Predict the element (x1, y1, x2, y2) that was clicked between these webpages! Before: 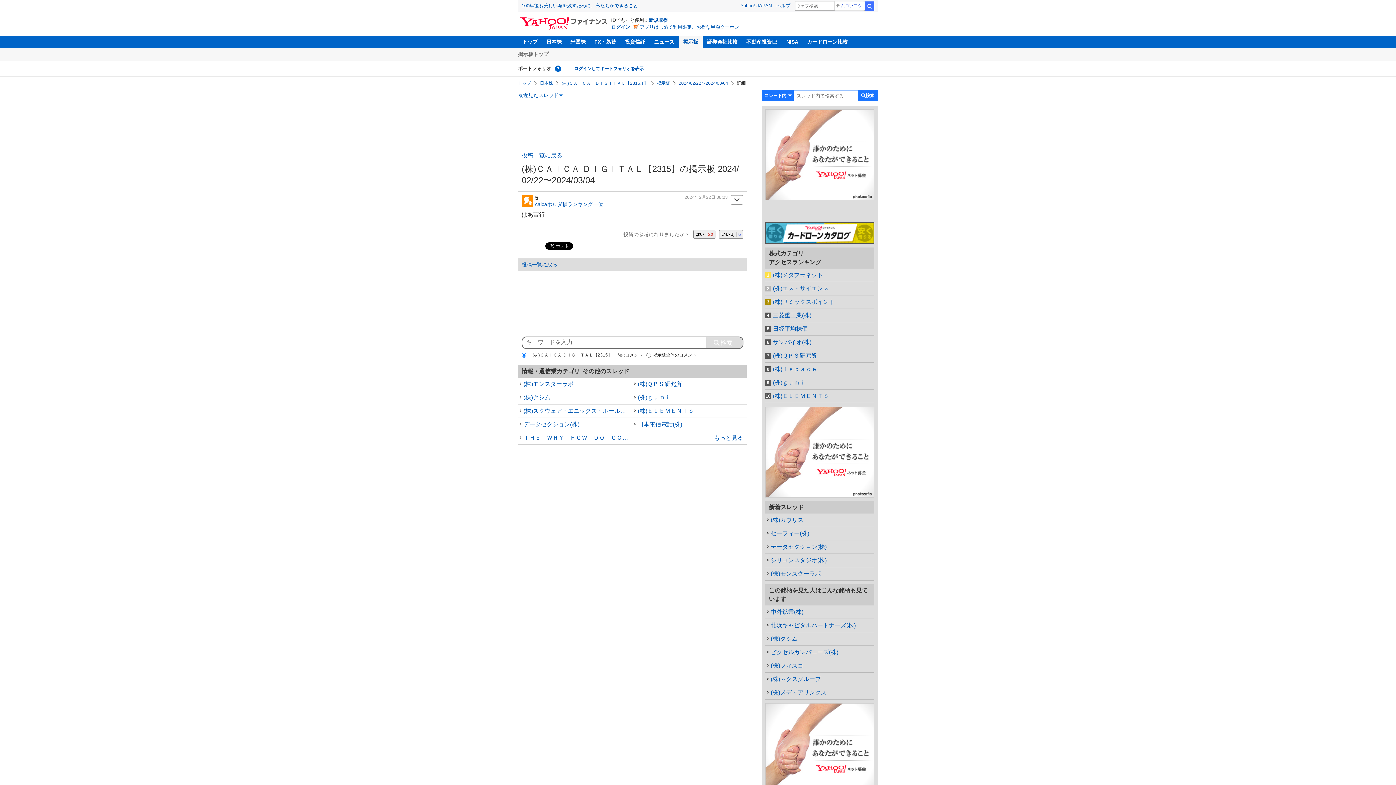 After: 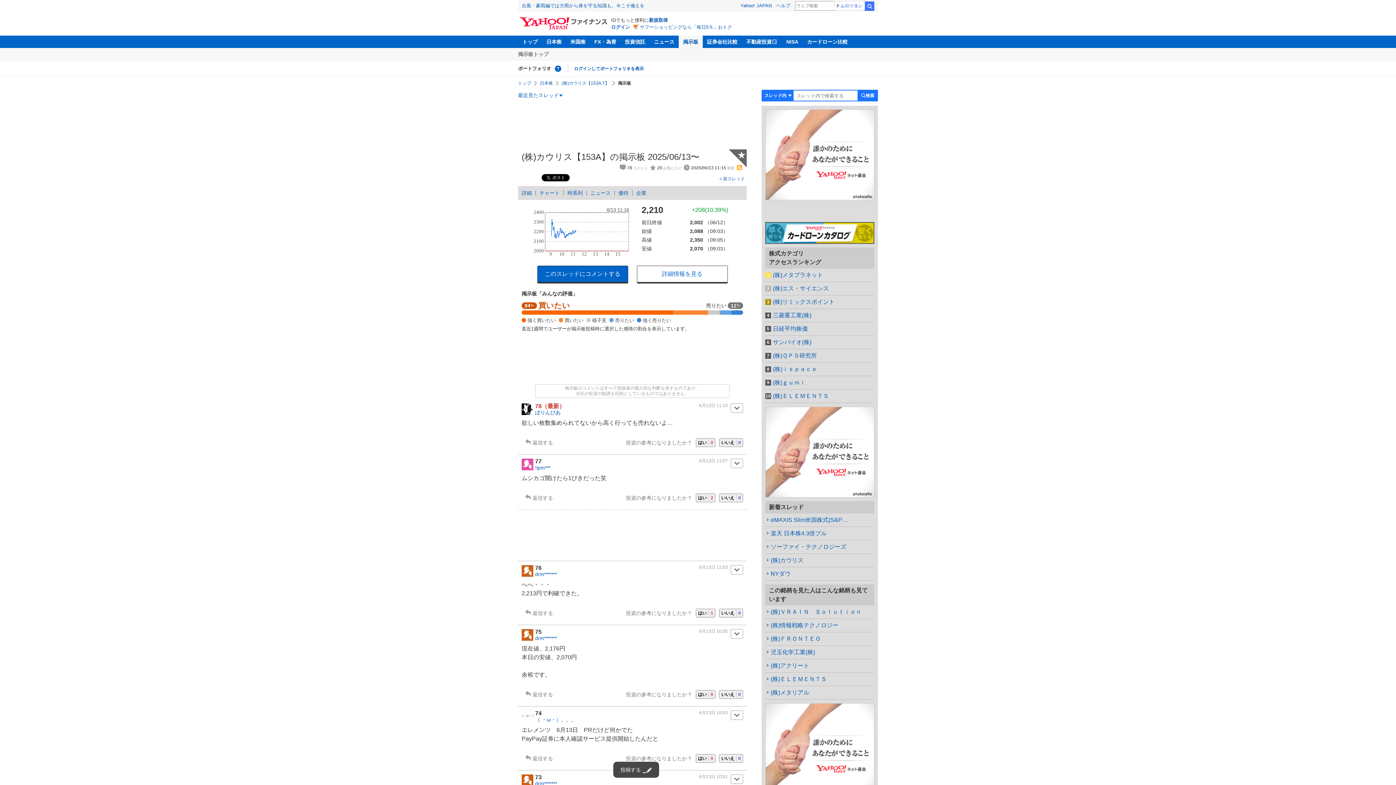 Action: label: (株)カウリス bbox: (765, 513, 874, 526)